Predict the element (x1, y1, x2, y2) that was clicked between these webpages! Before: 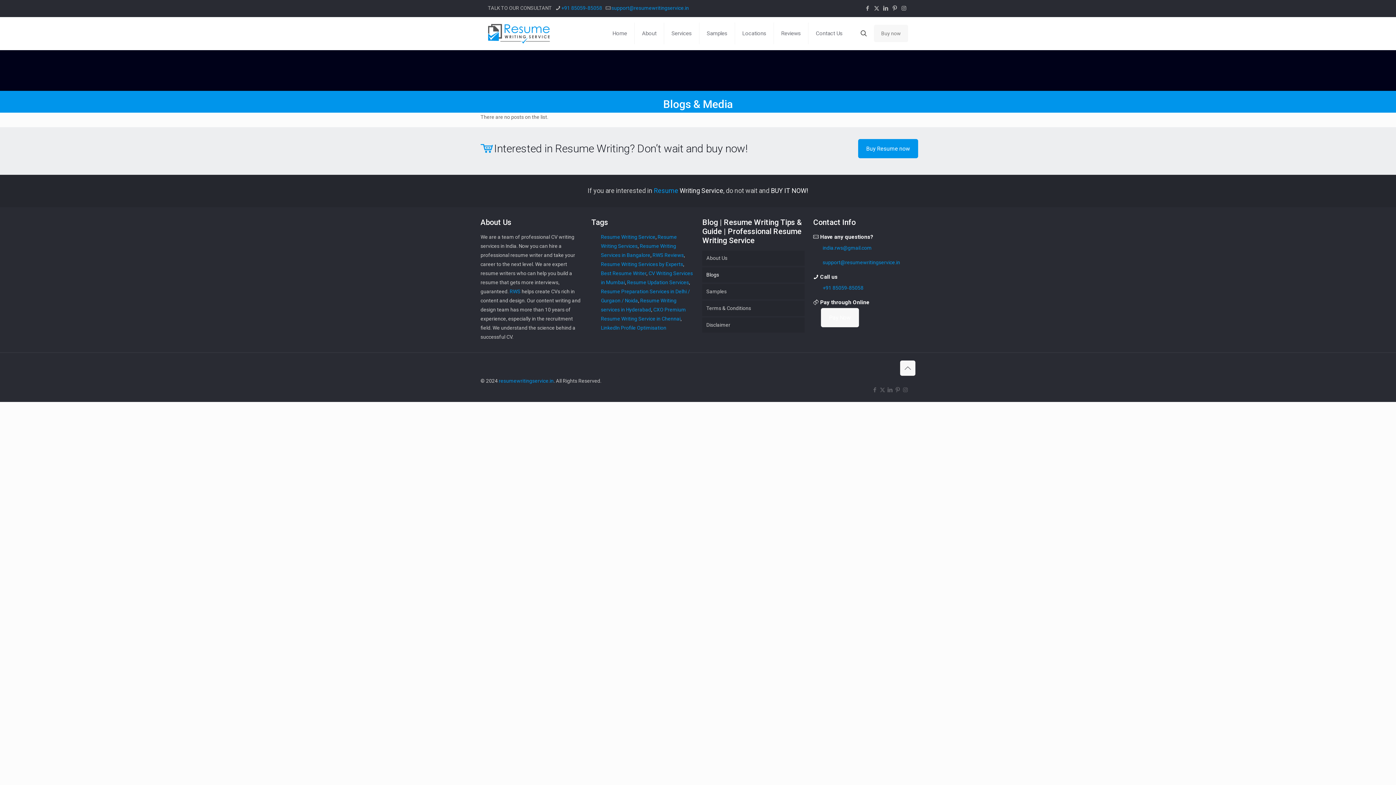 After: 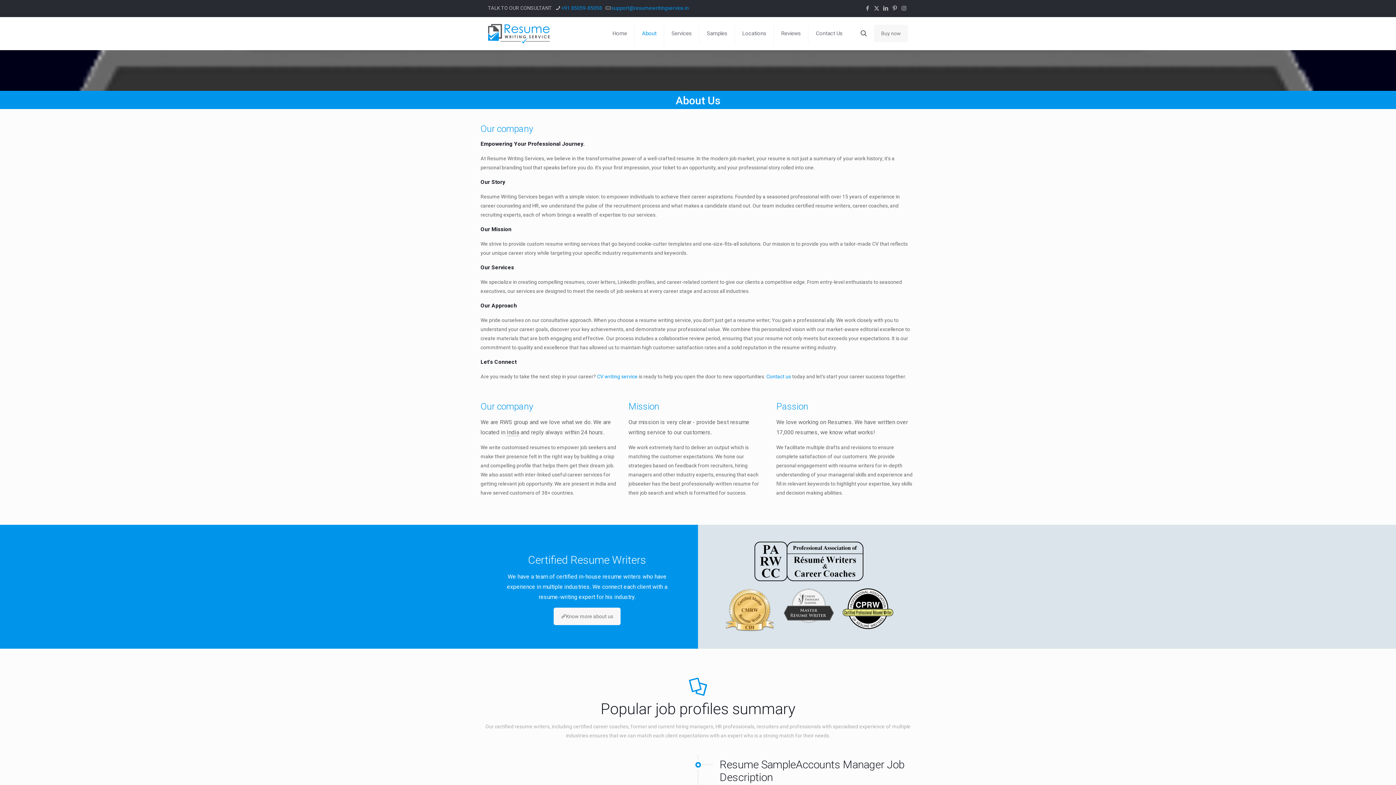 Action: bbox: (702, 250, 804, 265) label: About Us